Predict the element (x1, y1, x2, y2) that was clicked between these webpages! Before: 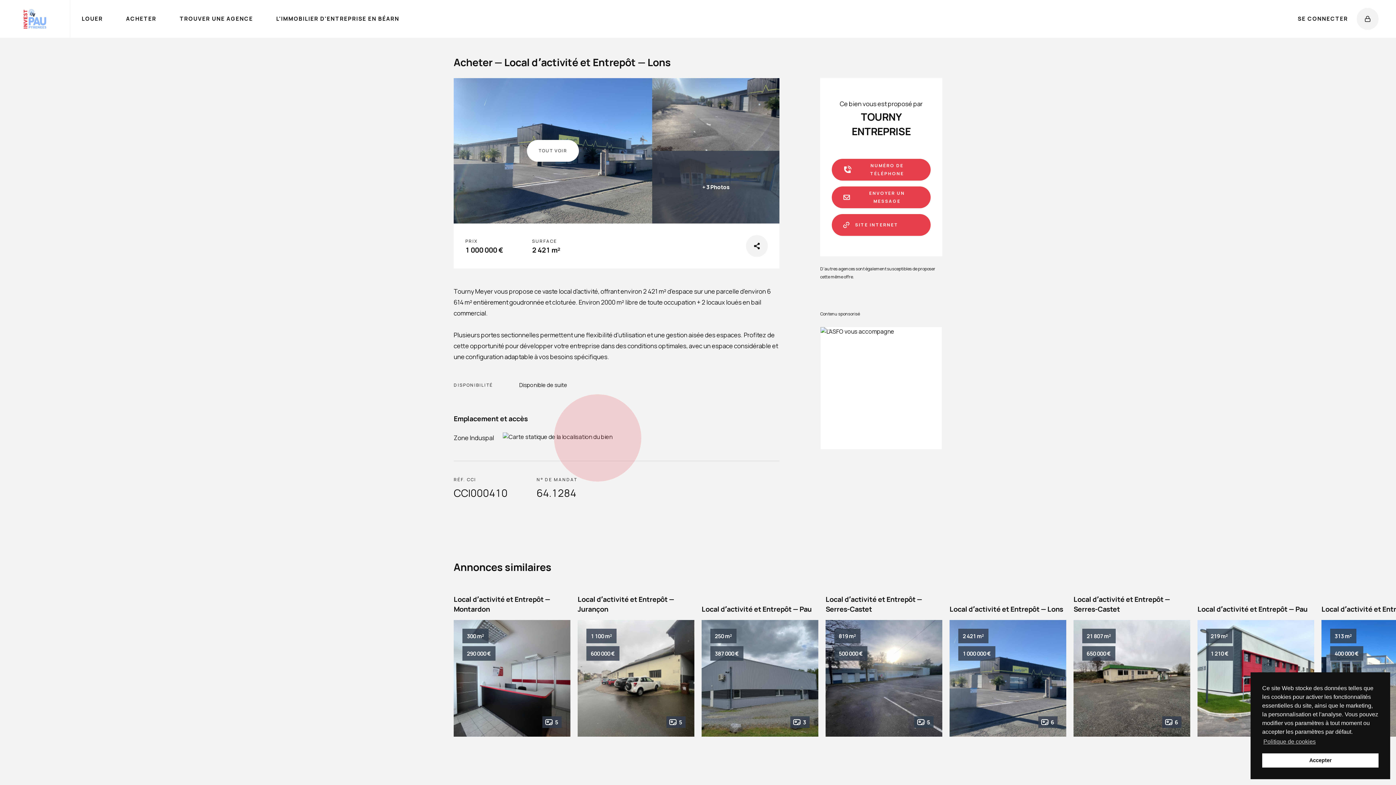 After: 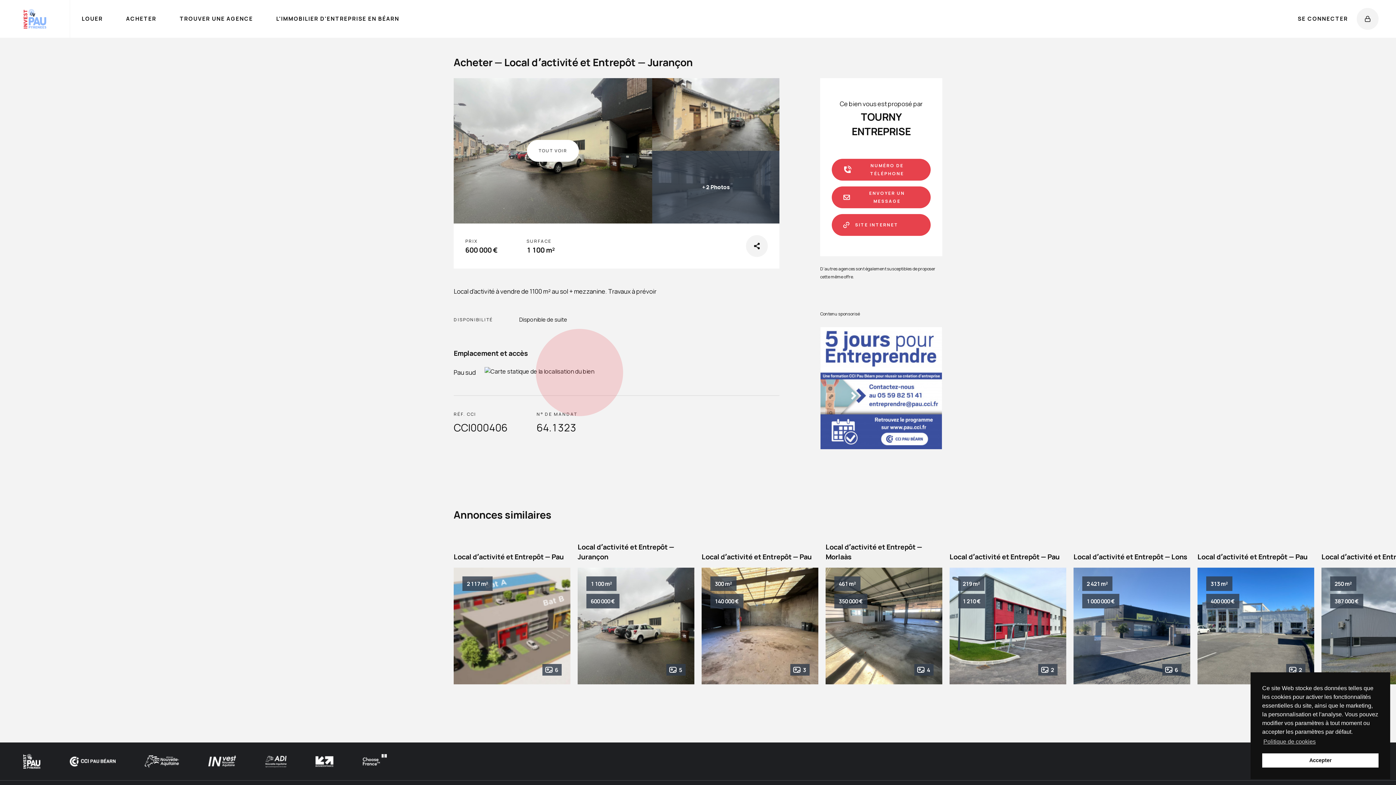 Action: label: Local dʼactivité et Entrepôt — Jurançon
1 100 m²
600 000 €
5 bbox: (577, 594, 694, 737)